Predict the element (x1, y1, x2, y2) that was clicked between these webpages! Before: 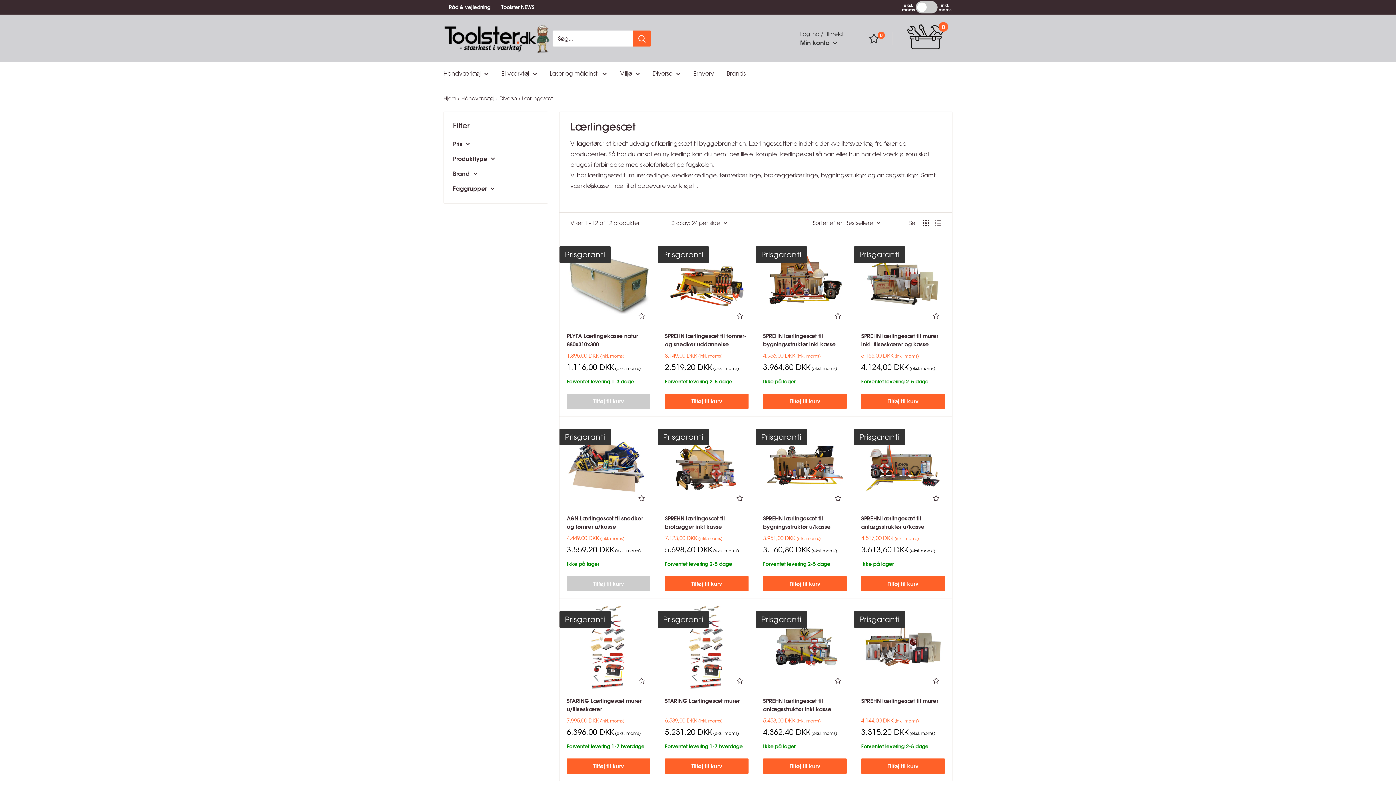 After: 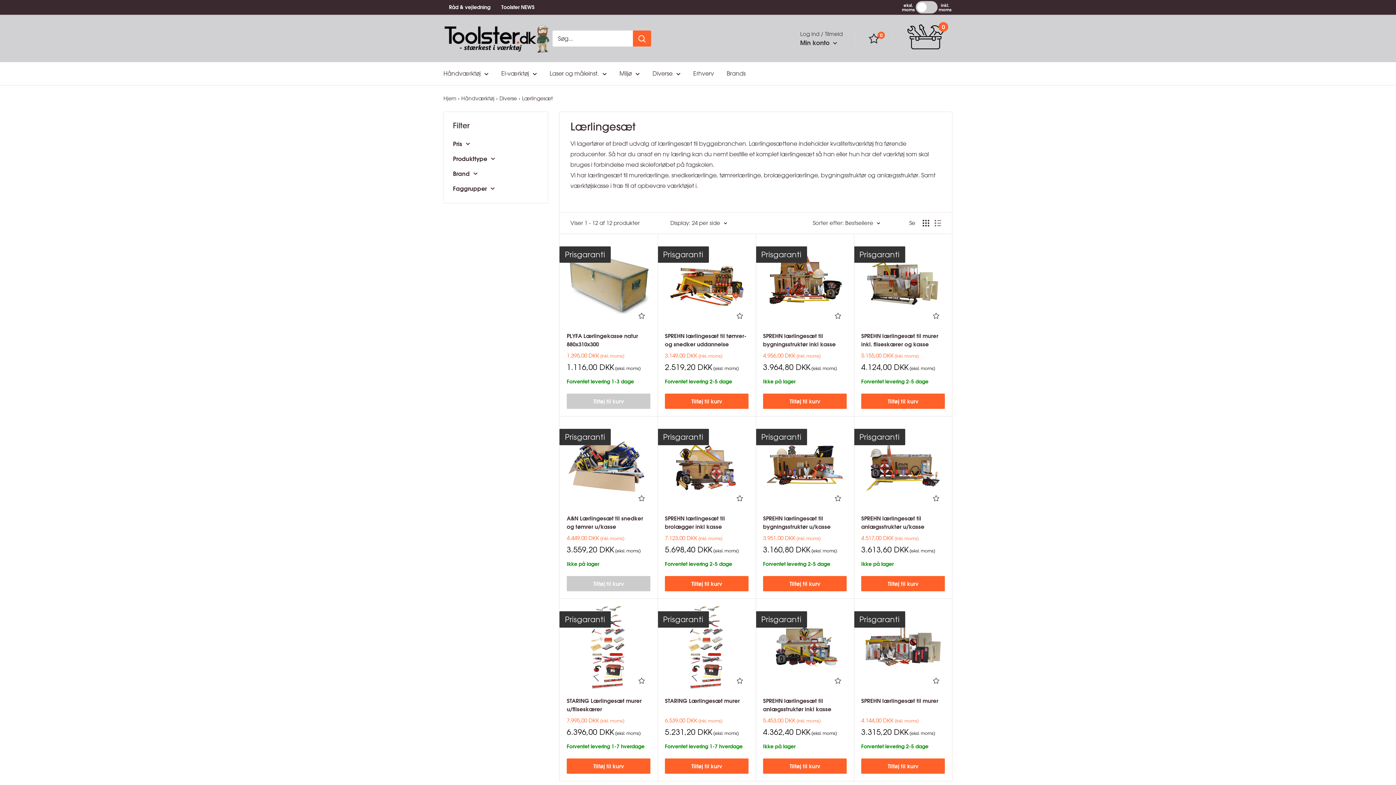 Action: bbox: (922, 220, 929, 226) label: Vis produkter som gitter